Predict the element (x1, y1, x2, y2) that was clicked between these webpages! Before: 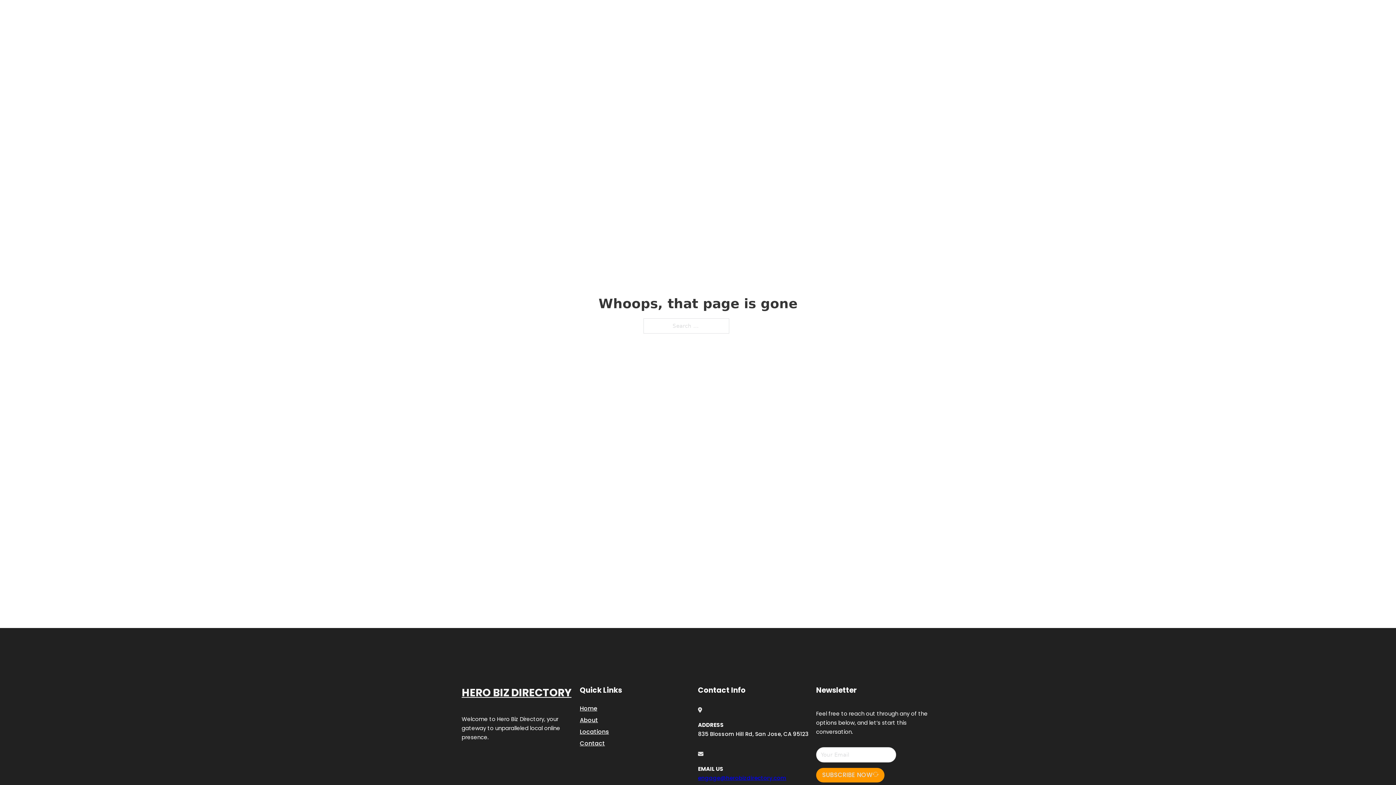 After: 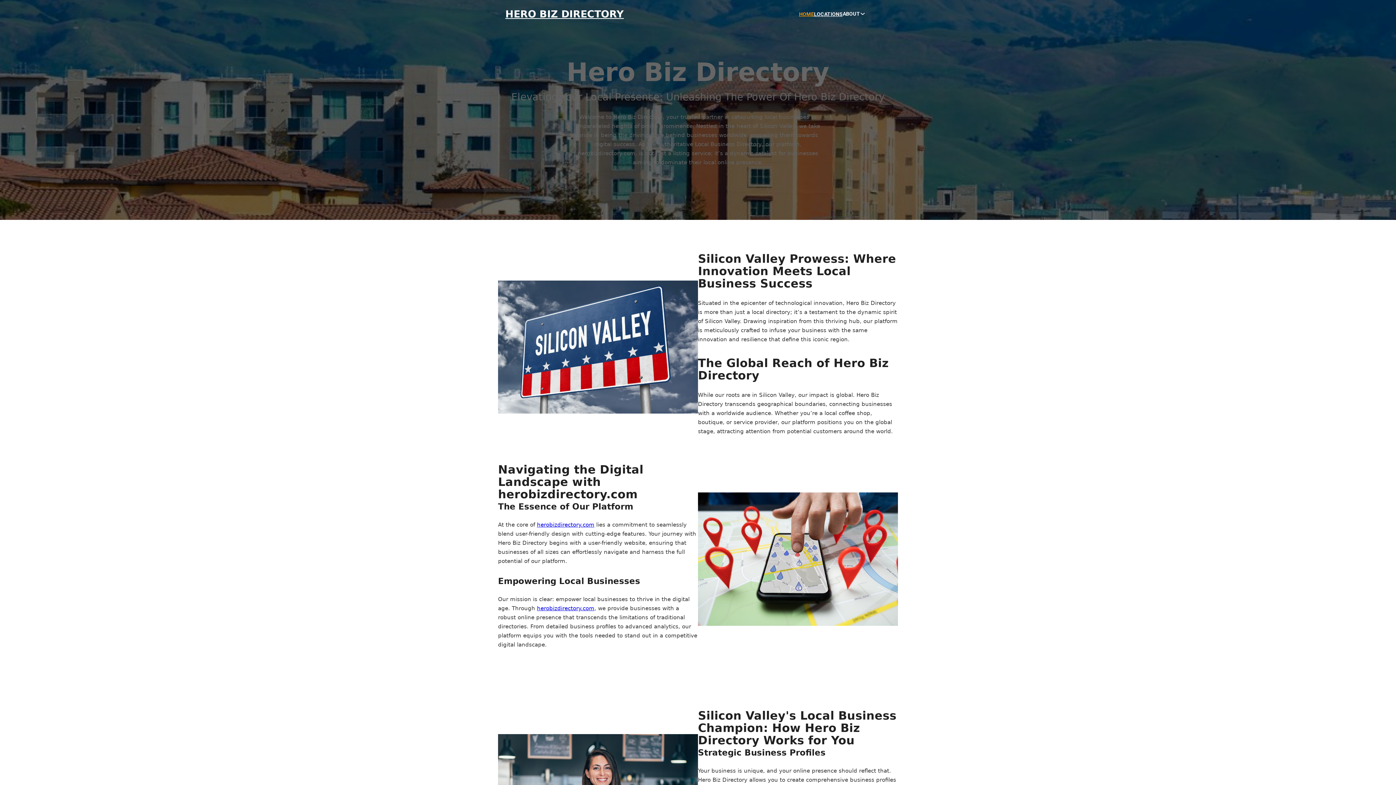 Action: bbox: (461, 684, 571, 702) label: HERO BIZ DIRECTORY